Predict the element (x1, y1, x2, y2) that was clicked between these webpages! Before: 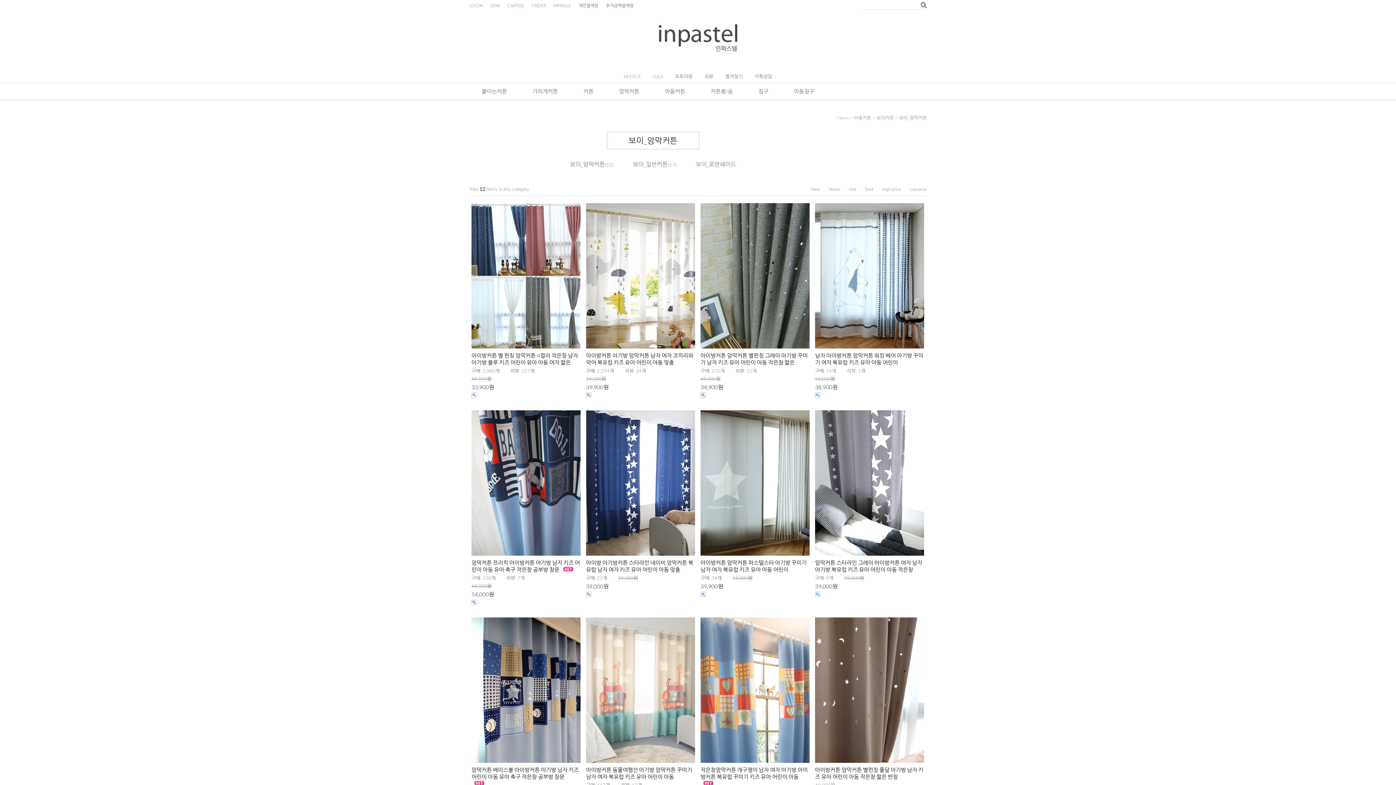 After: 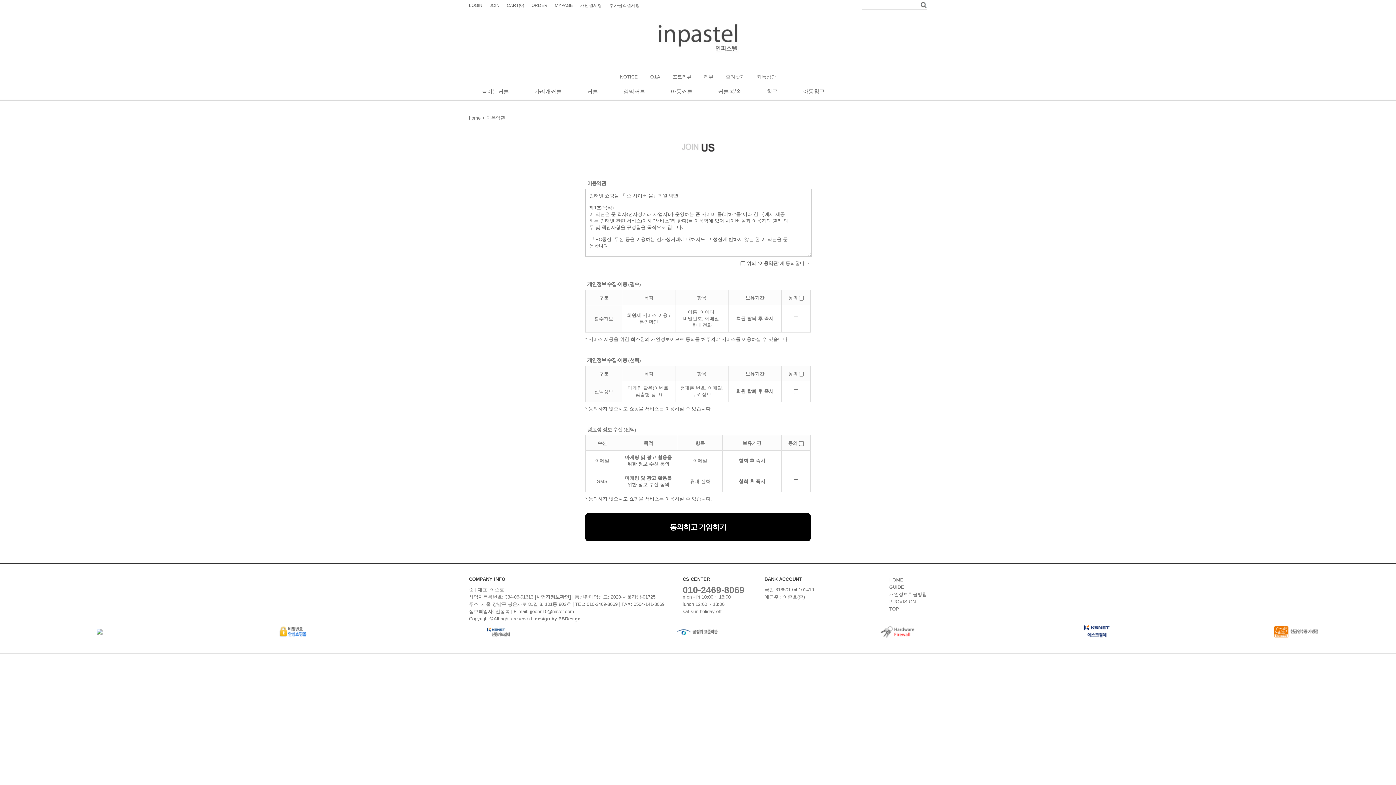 Action: label: JOIN bbox: (490, 2, 500, 8)